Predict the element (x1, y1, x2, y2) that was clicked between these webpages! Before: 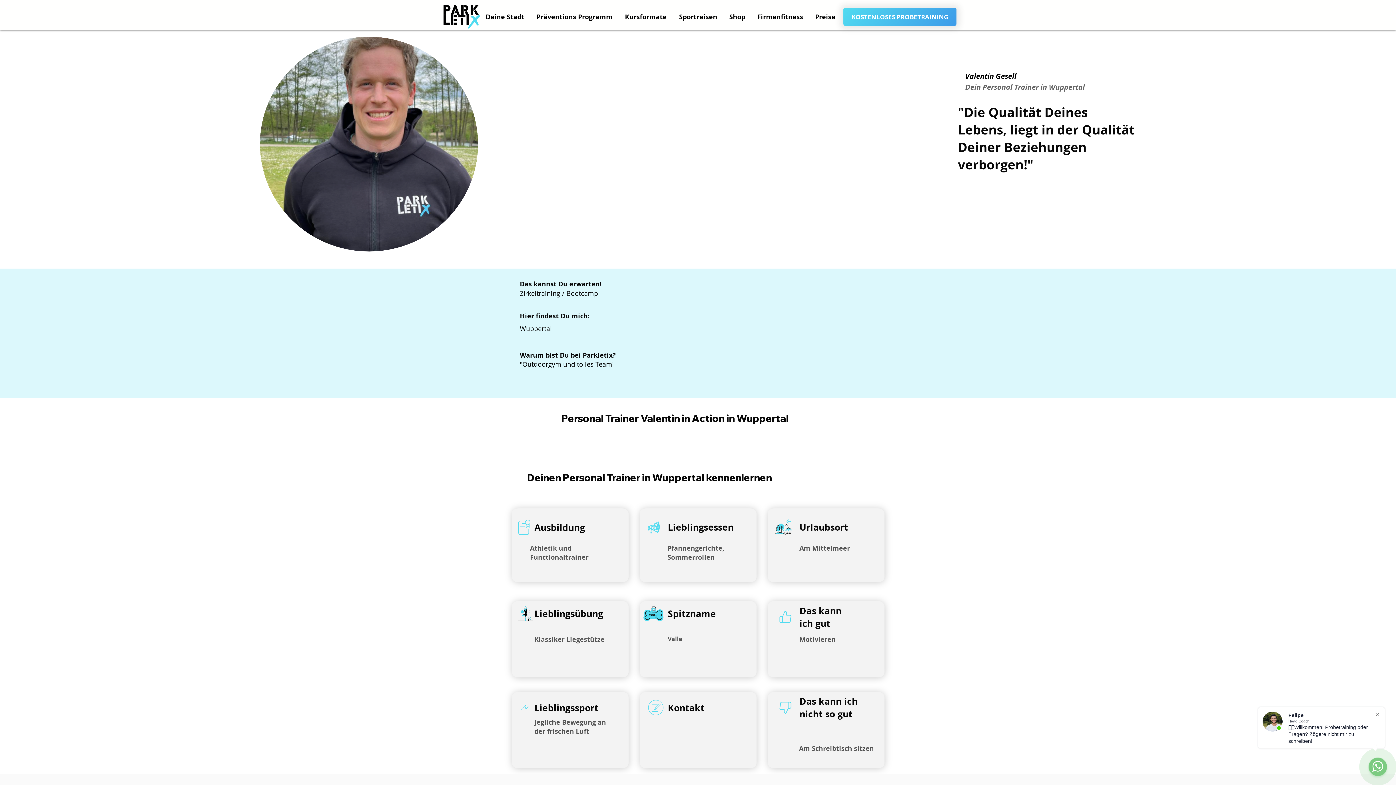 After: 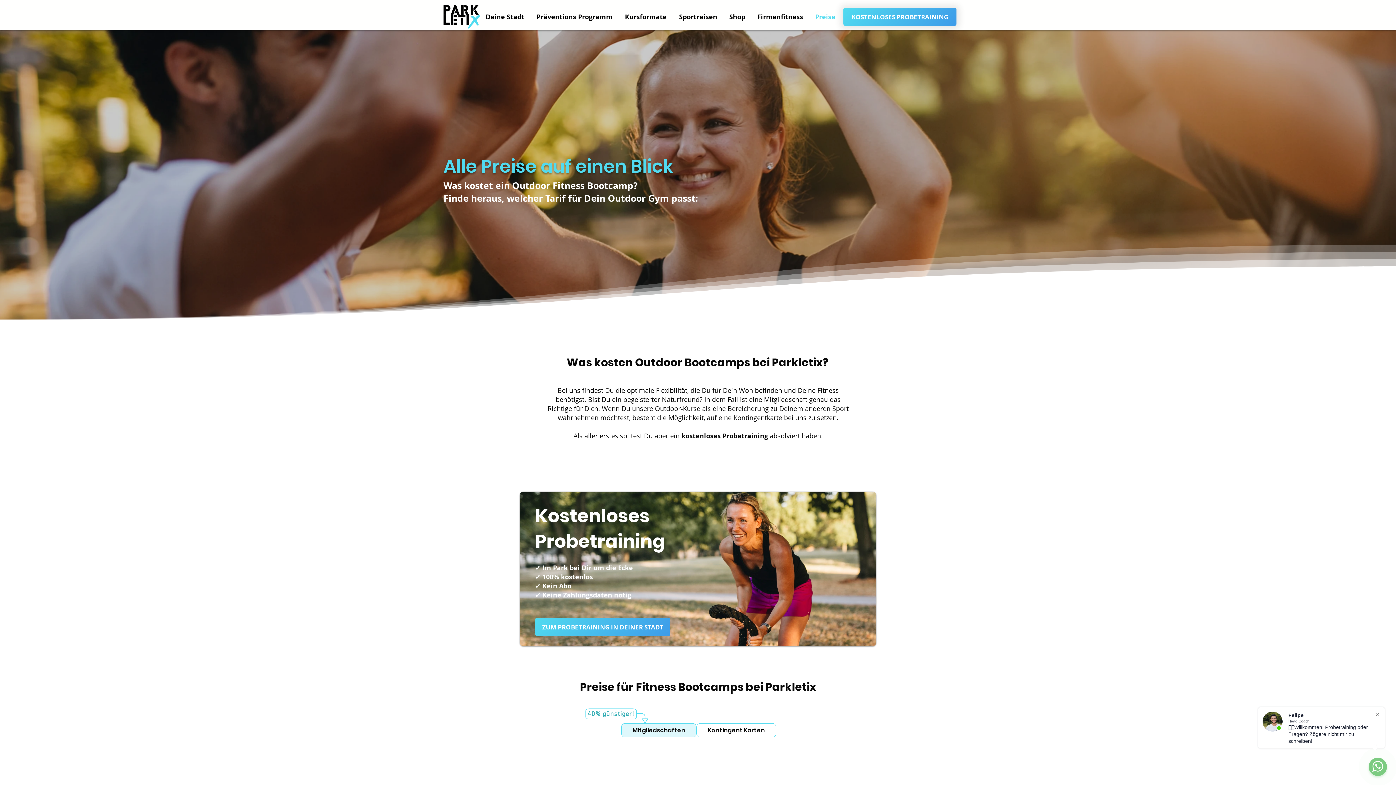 Action: label: Preise bbox: (809, 4, 842, 29)